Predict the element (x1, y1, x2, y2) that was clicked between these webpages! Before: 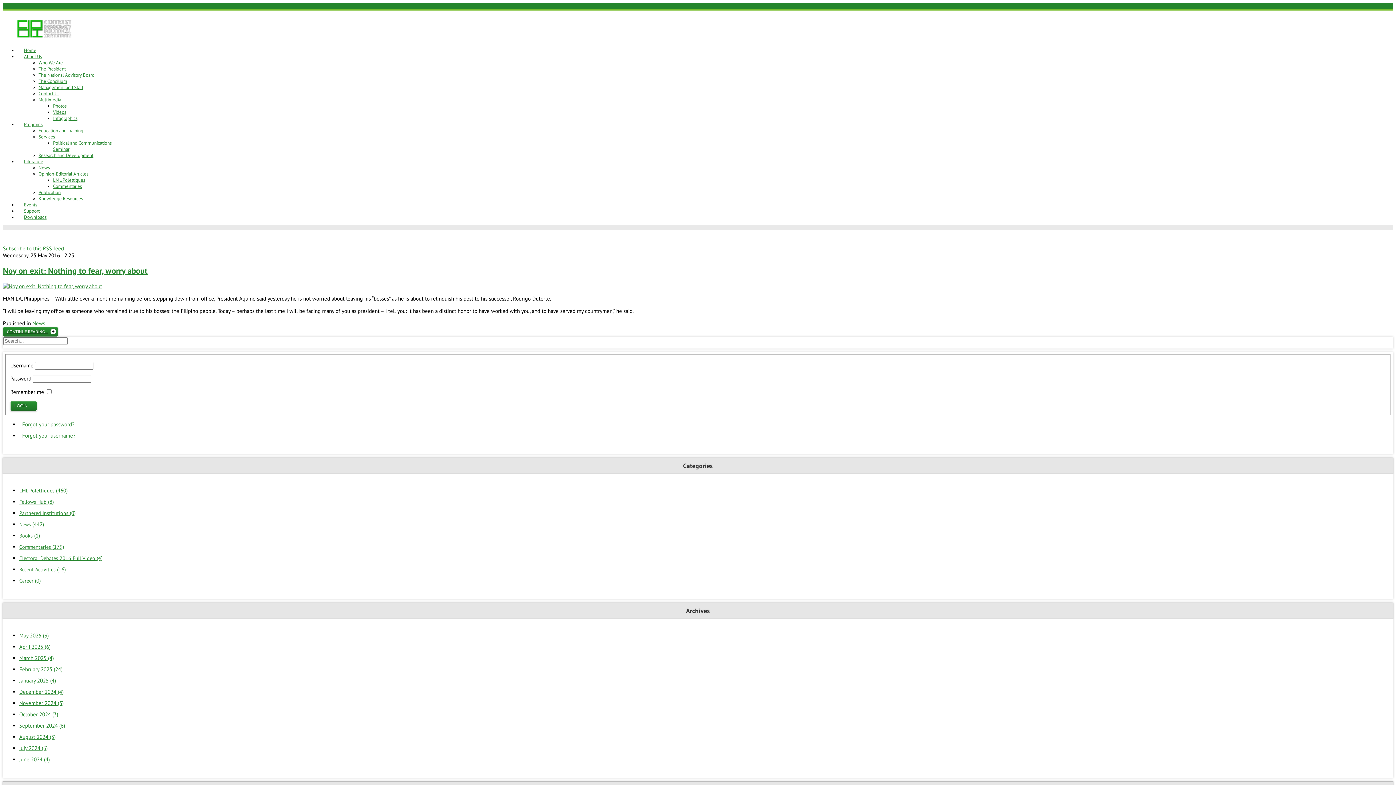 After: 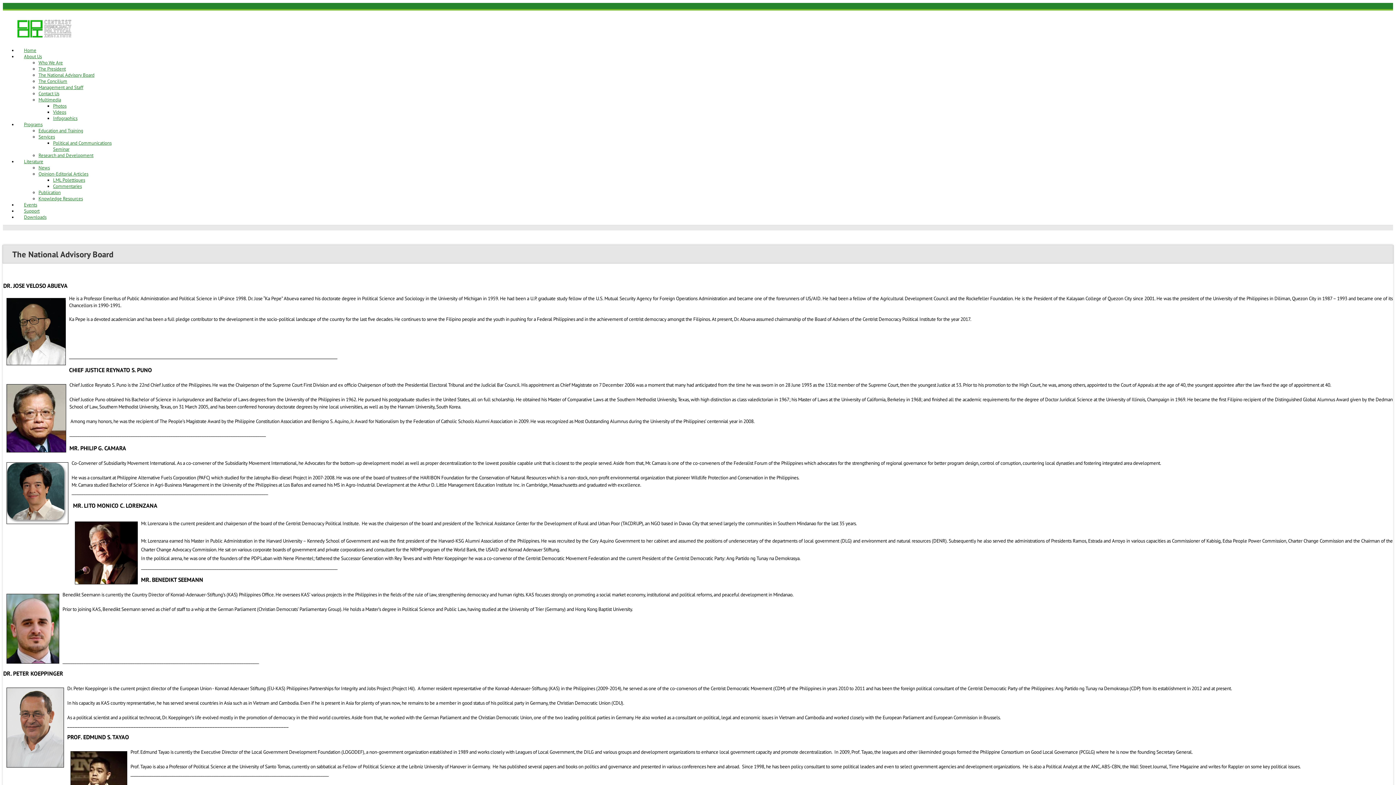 Action: label: The National Advisory Board bbox: (38, 71, 94, 78)